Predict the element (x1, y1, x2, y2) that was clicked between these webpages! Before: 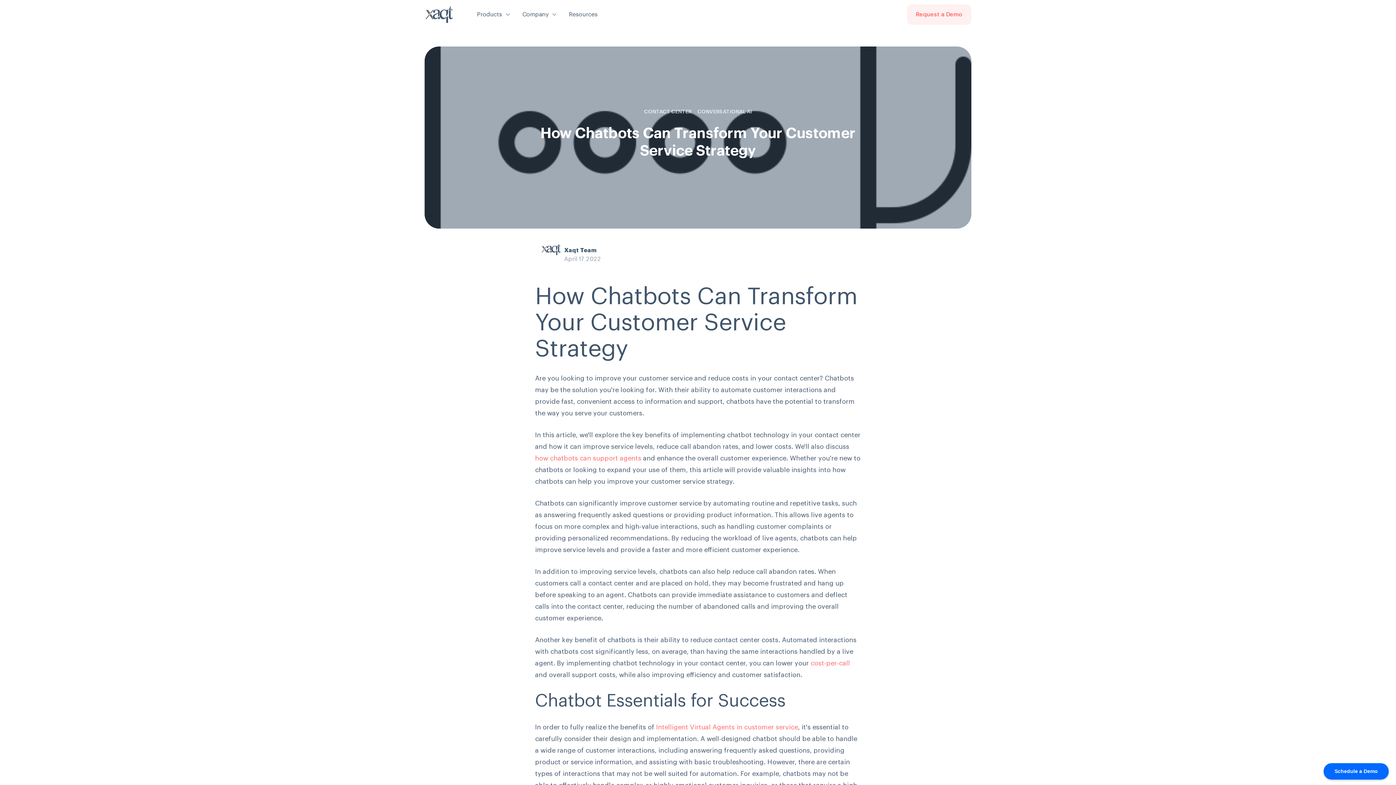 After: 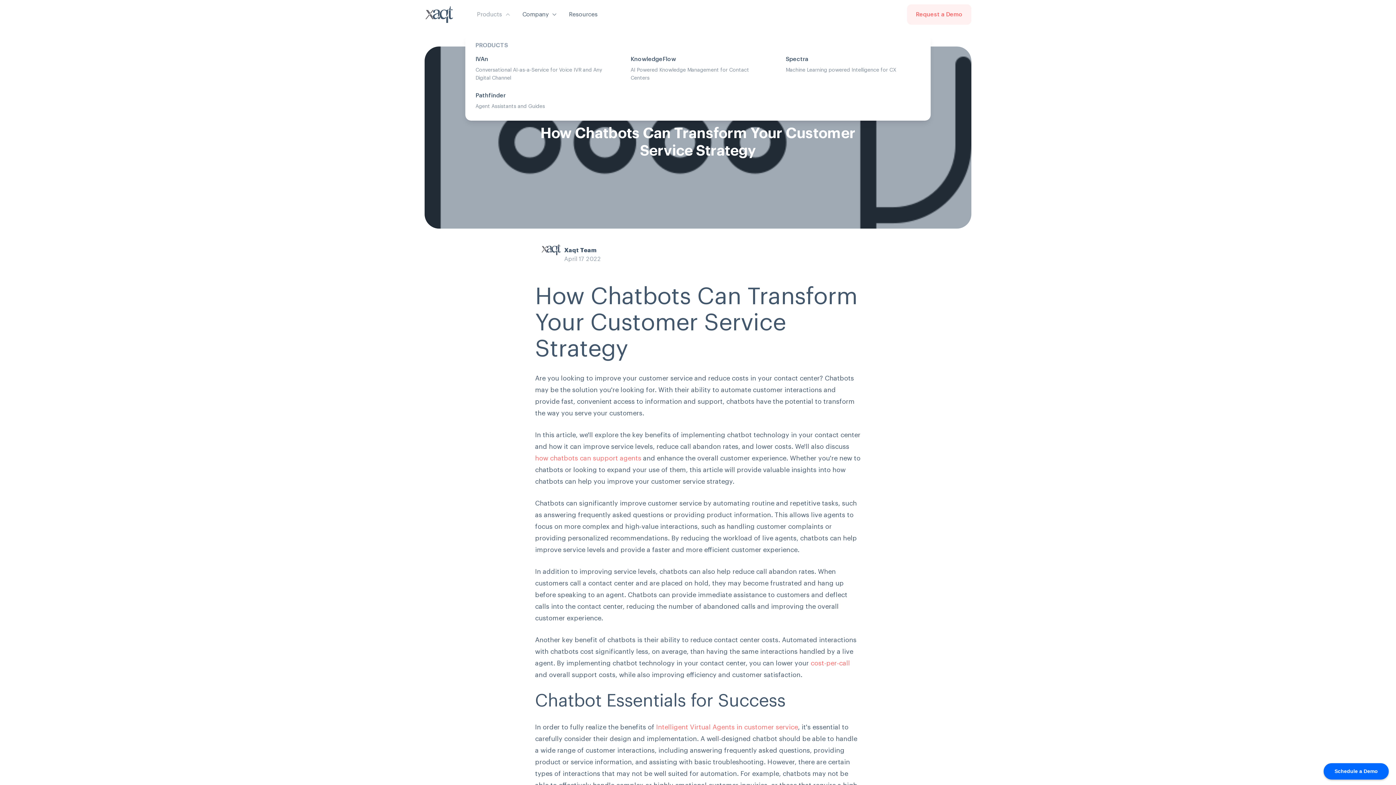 Action: label: Products bbox: (471, 0, 516, 29)